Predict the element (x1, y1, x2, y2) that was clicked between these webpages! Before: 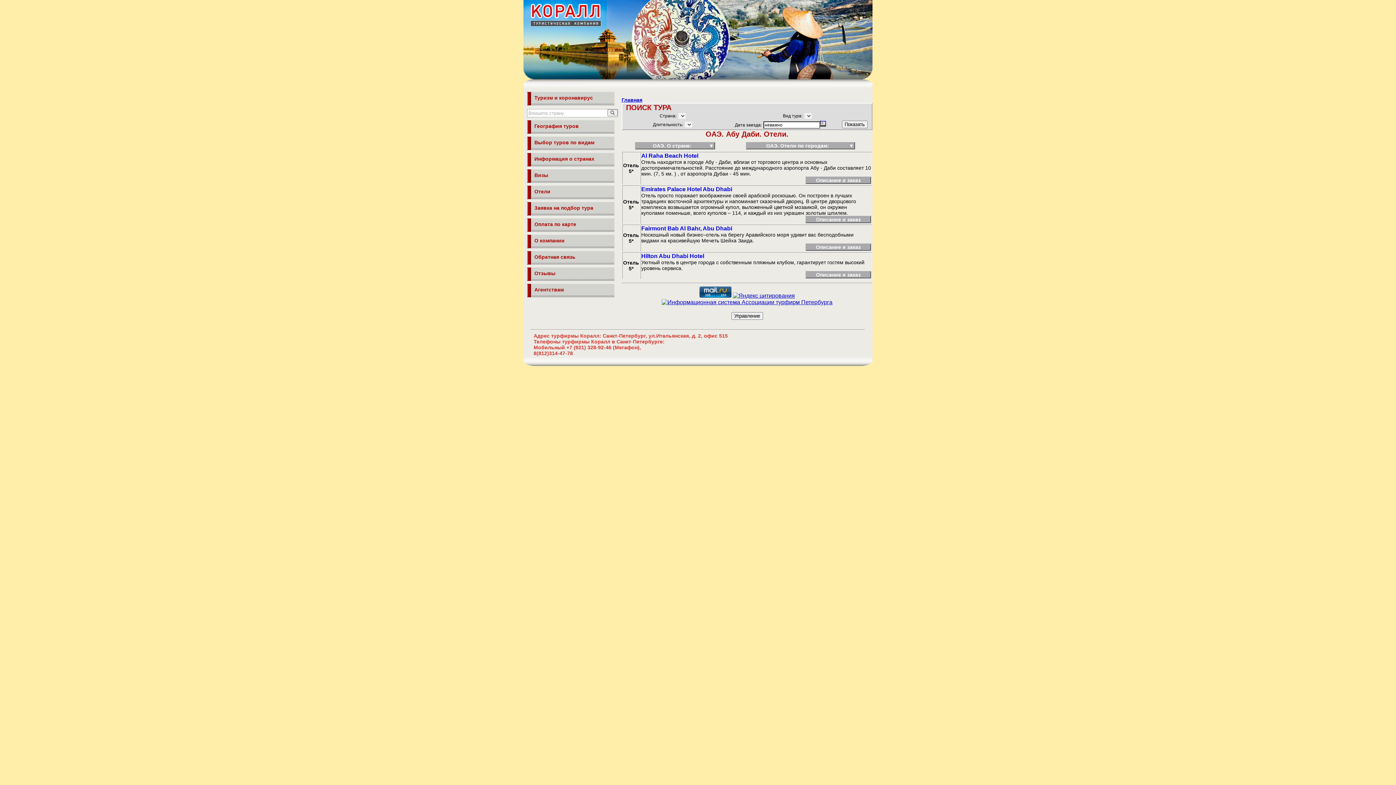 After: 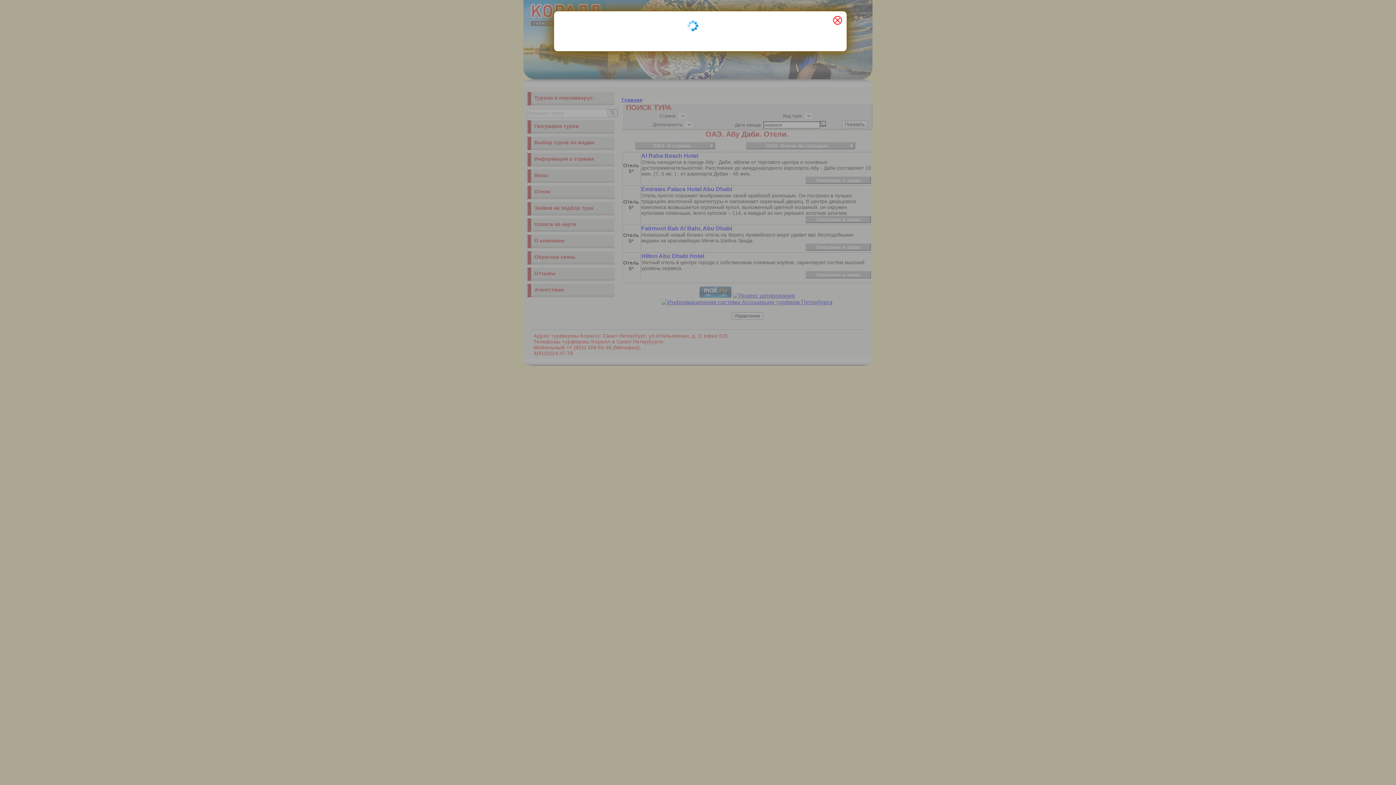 Action: bbox: (816, 216, 860, 222) label: Описание и заказ